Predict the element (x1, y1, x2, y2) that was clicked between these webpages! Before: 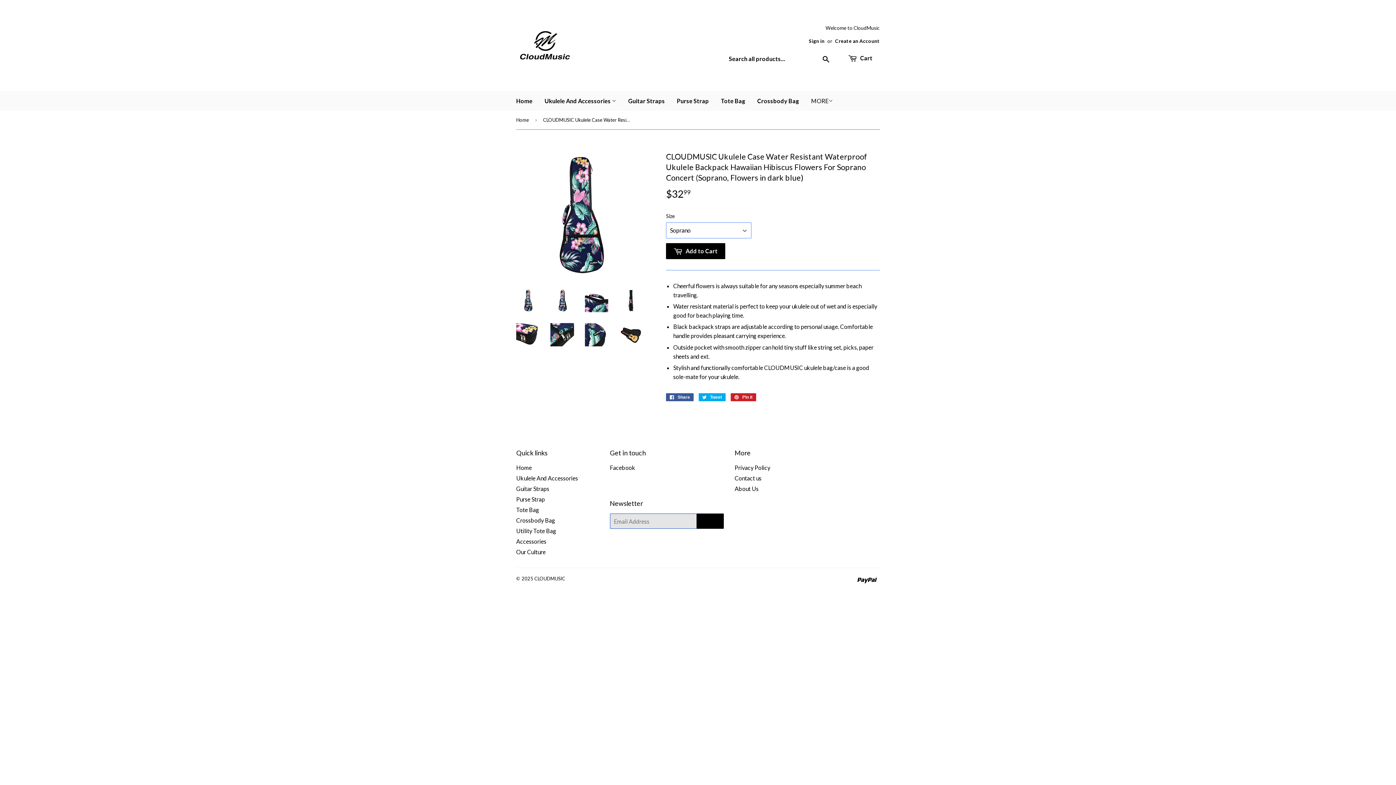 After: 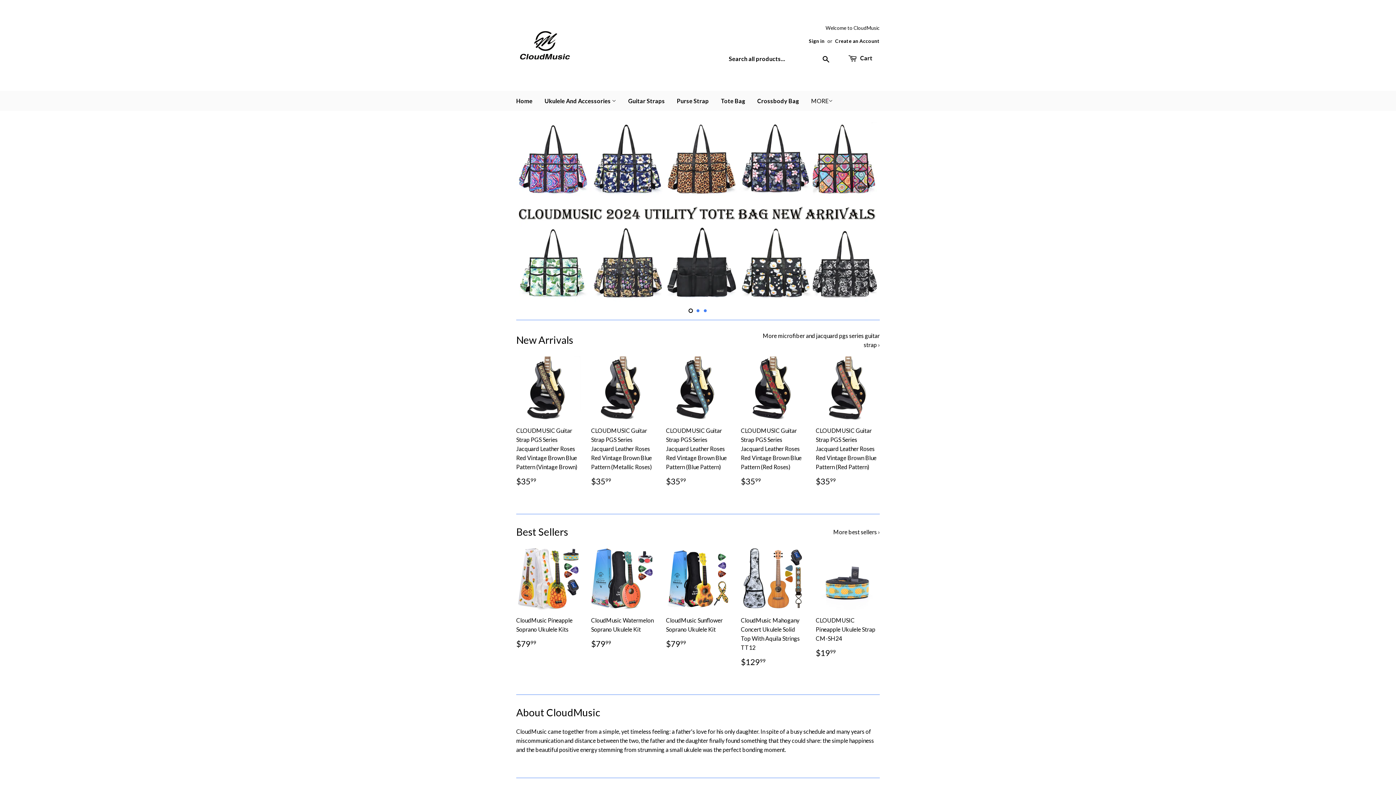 Action: bbox: (510, 90, 538, 110) label: Home